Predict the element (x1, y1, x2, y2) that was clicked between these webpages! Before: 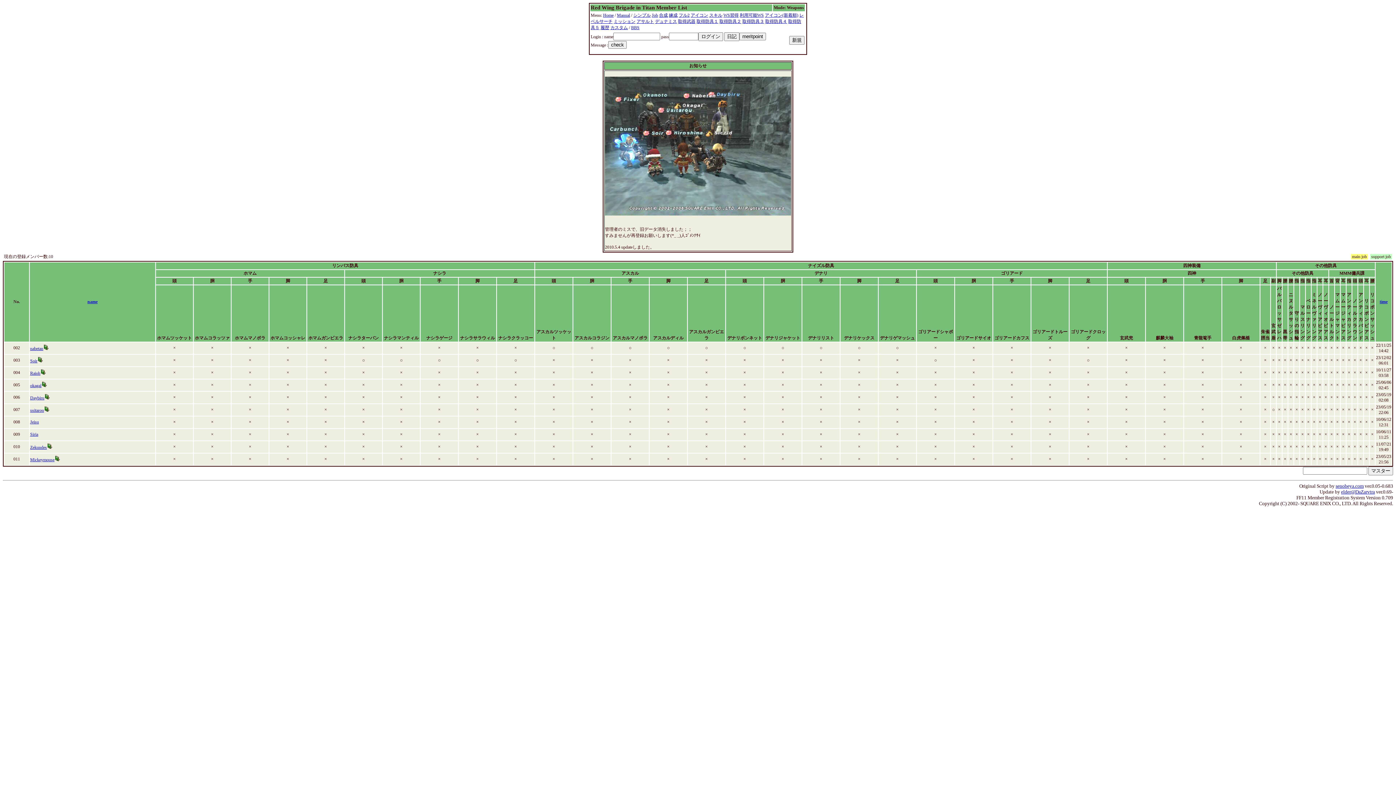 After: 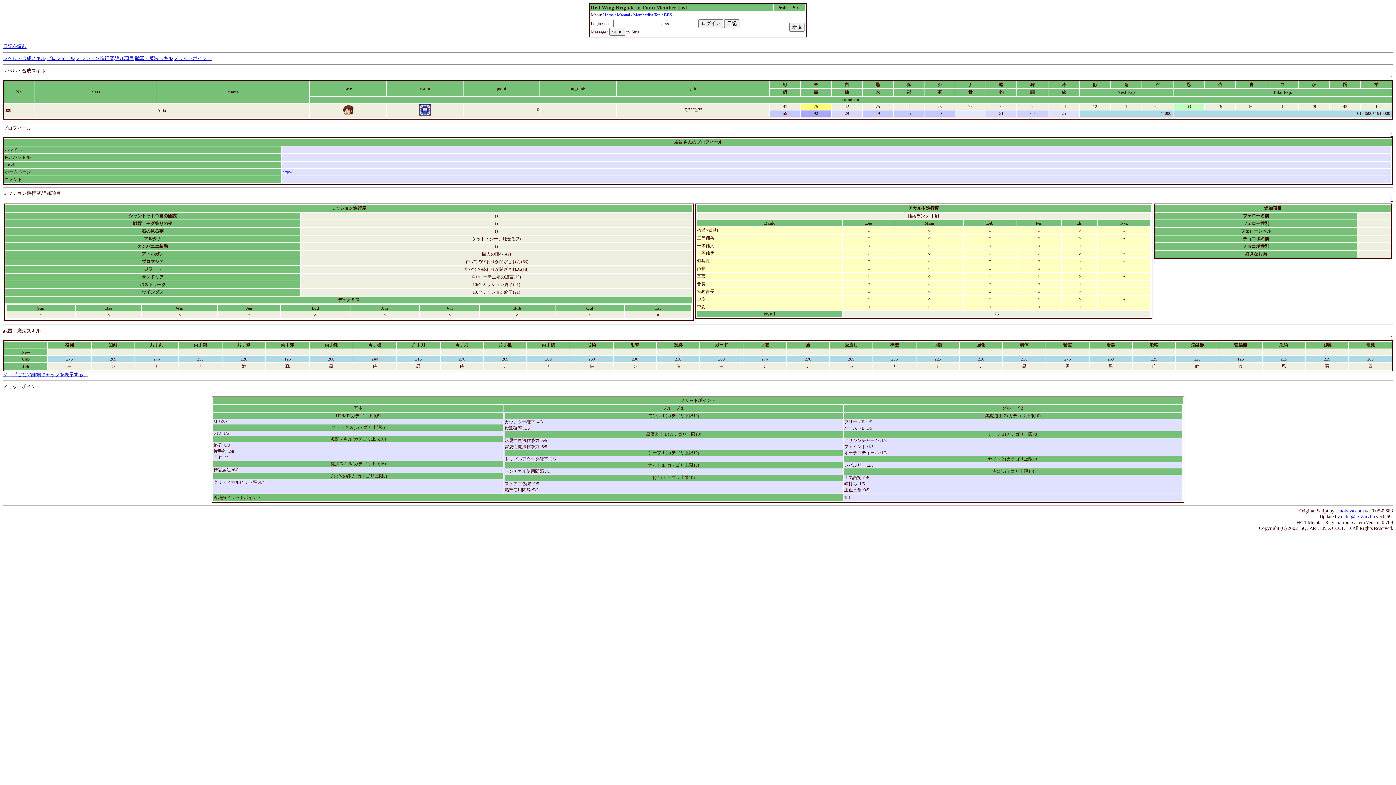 Action: bbox: (30, 432, 38, 437) label: Siria